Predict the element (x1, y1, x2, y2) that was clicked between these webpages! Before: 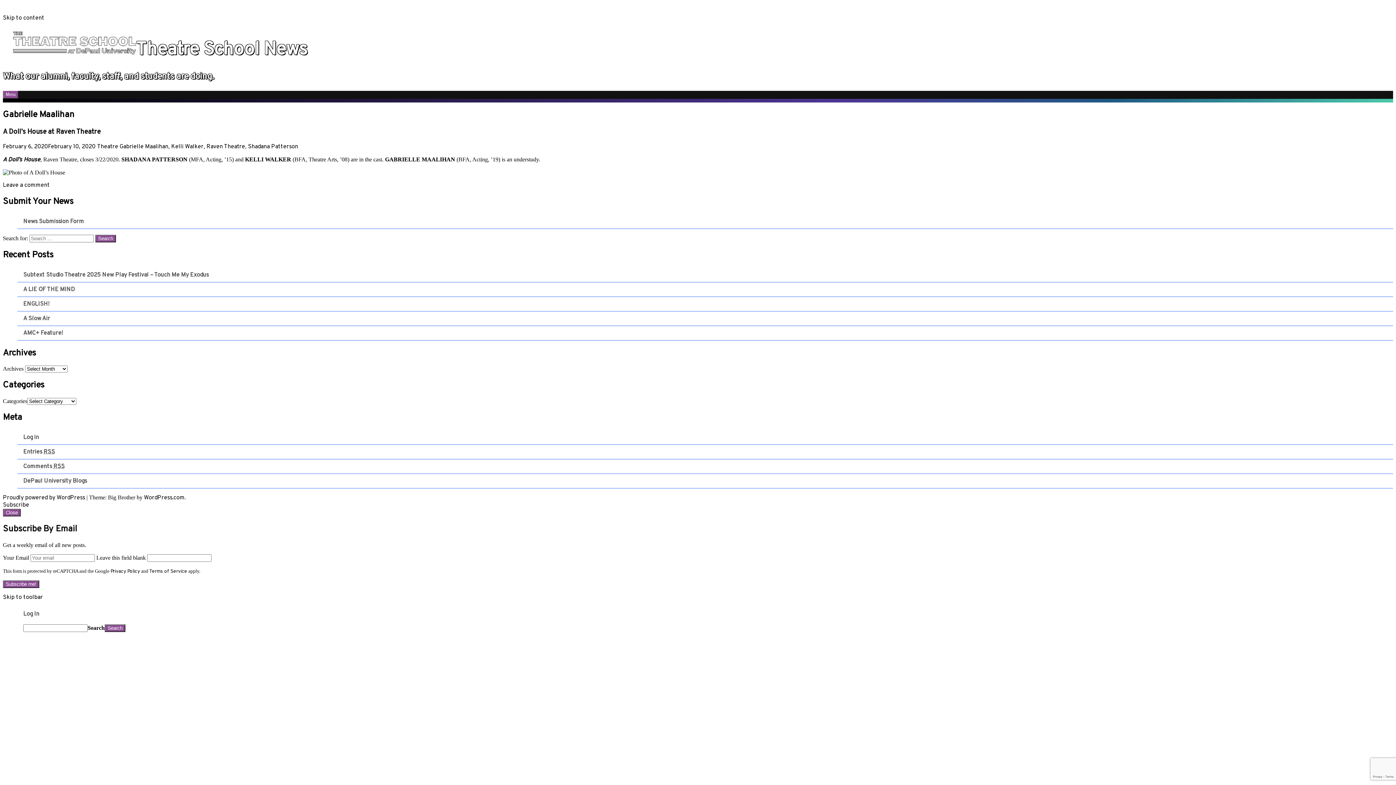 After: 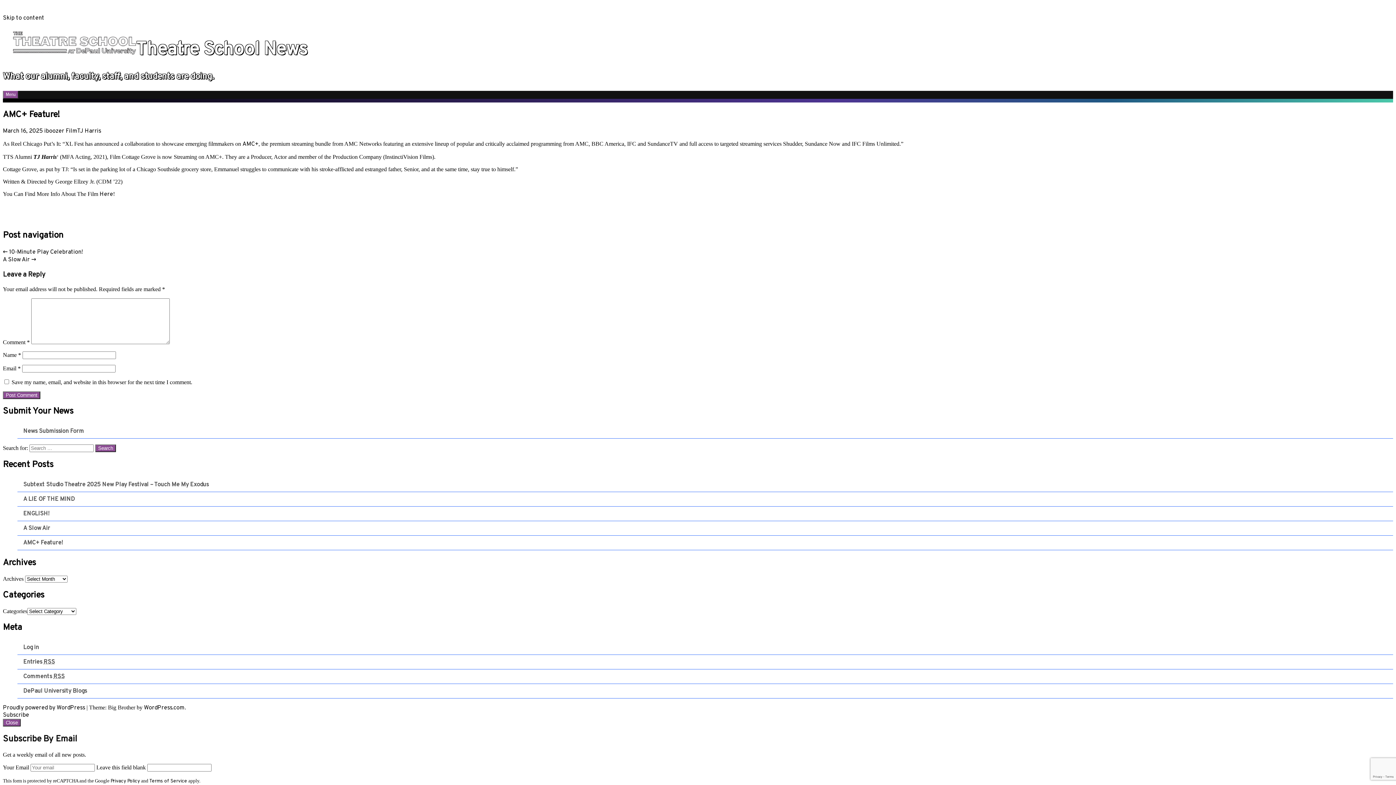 Action: label: AMC+ Feature! bbox: (23, 329, 62, 336)